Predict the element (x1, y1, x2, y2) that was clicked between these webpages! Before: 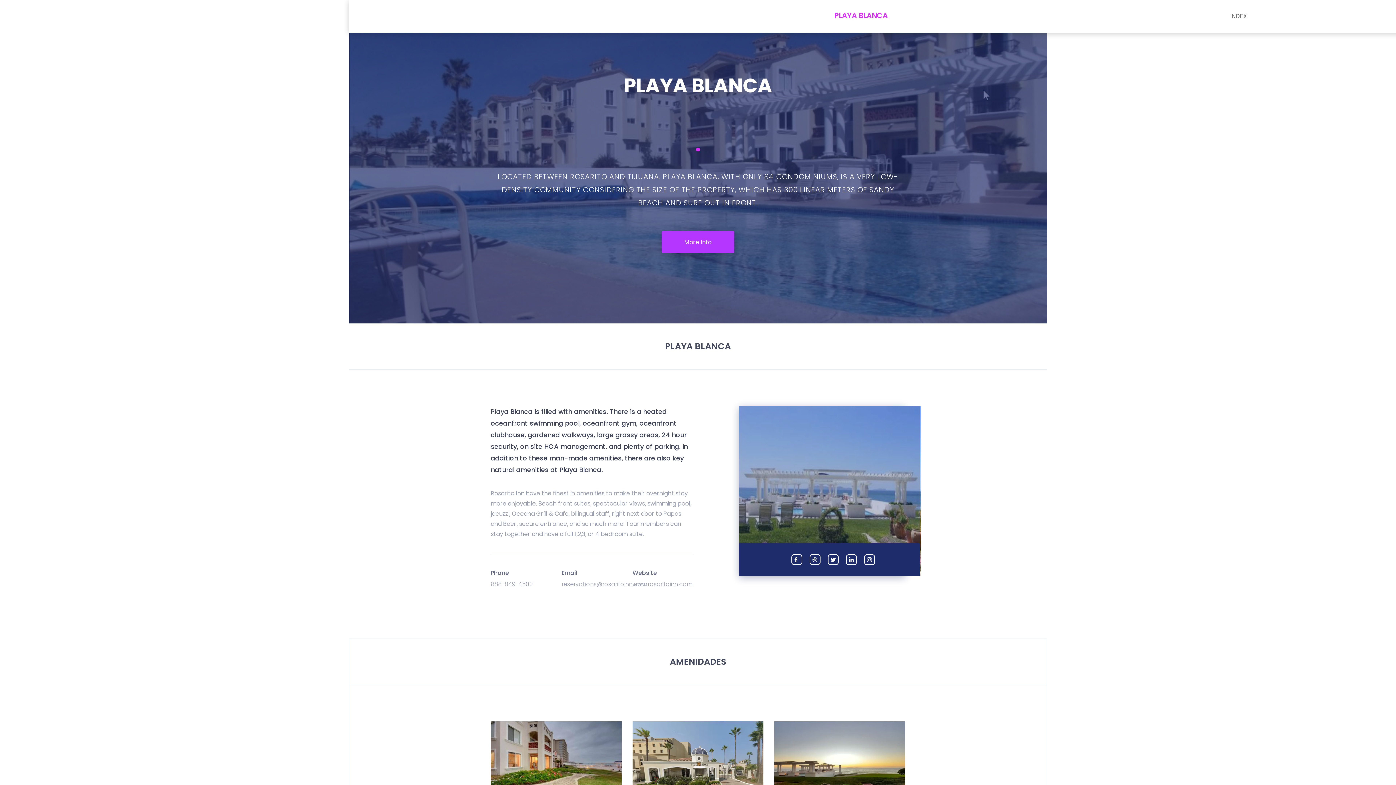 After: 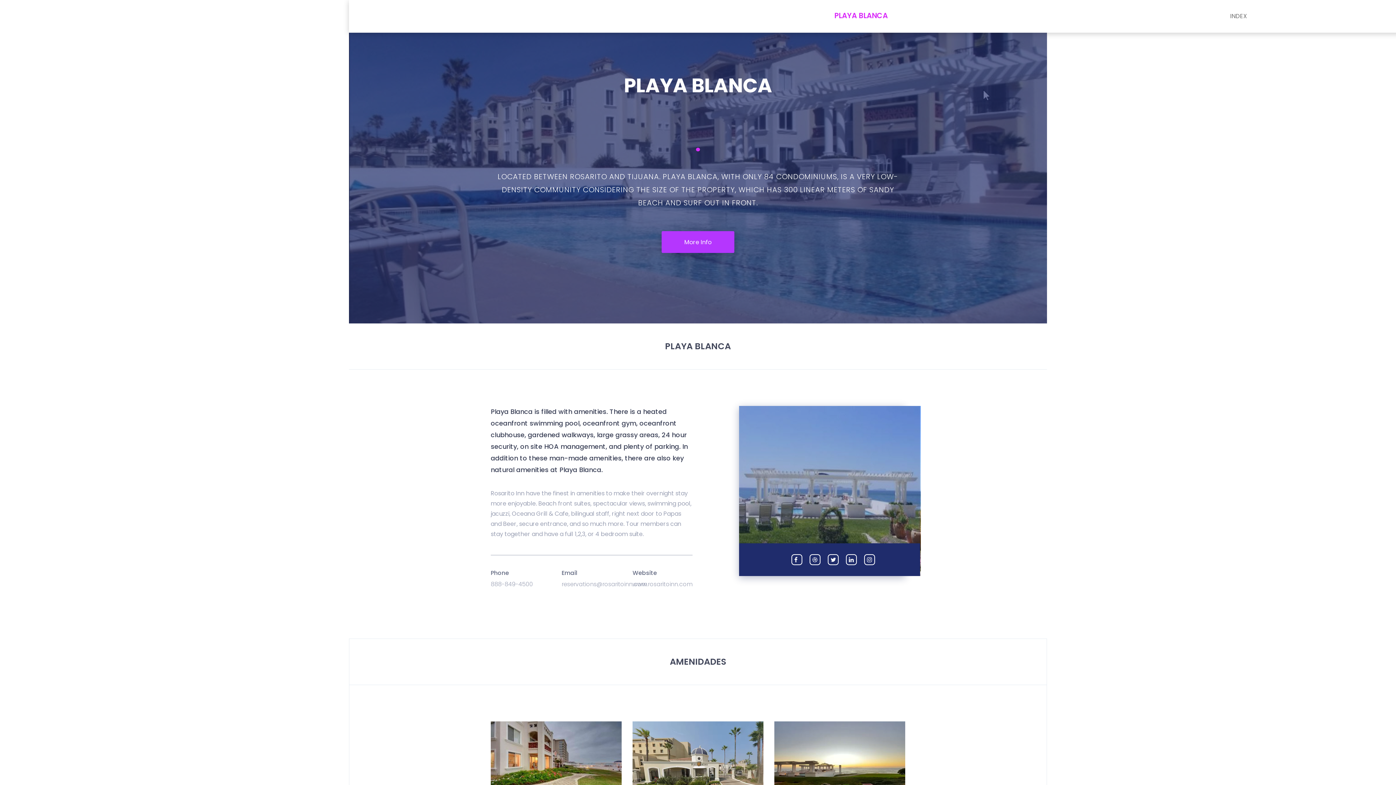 Action: bbox: (846, 554, 857, 565)